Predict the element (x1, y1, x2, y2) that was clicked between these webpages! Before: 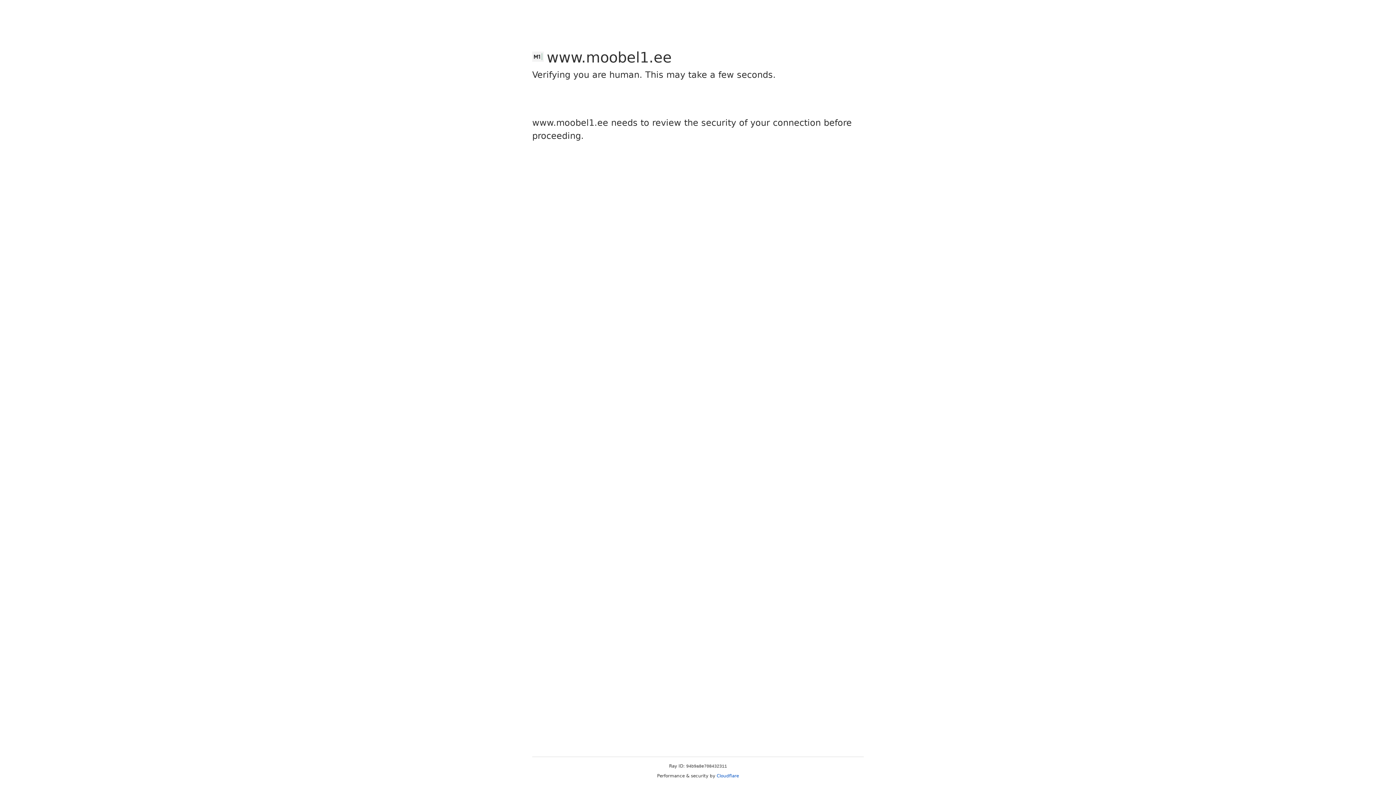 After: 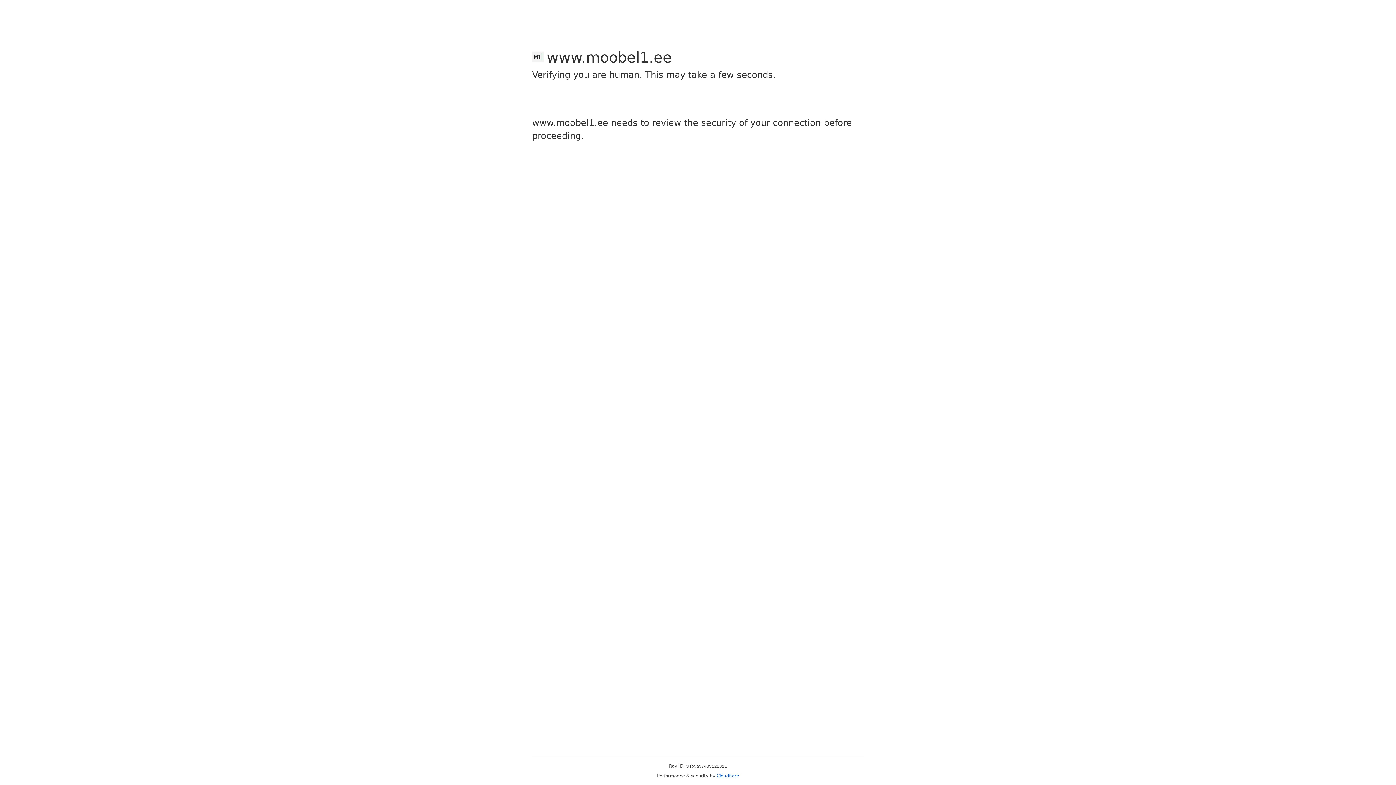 Action: label: Cloudflare bbox: (716, 773, 739, 778)